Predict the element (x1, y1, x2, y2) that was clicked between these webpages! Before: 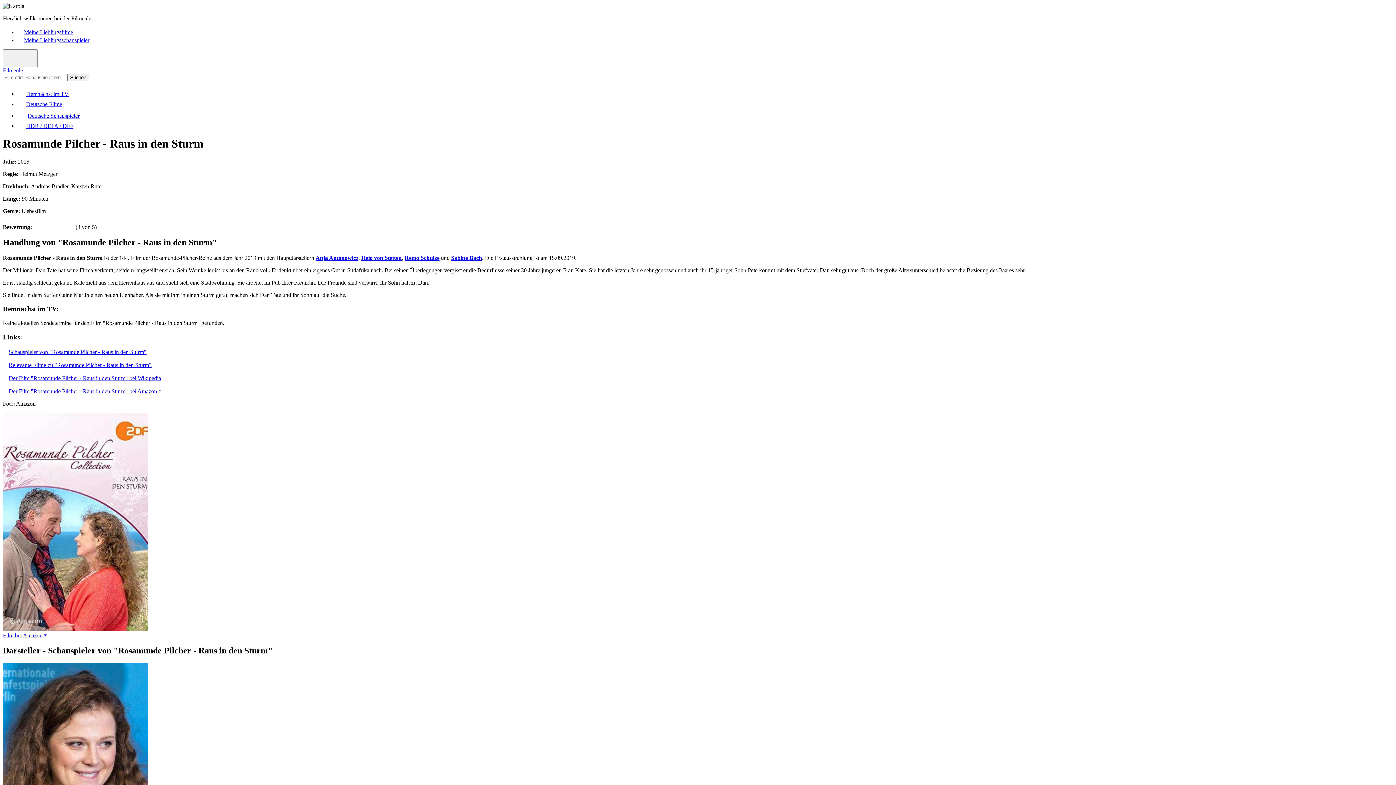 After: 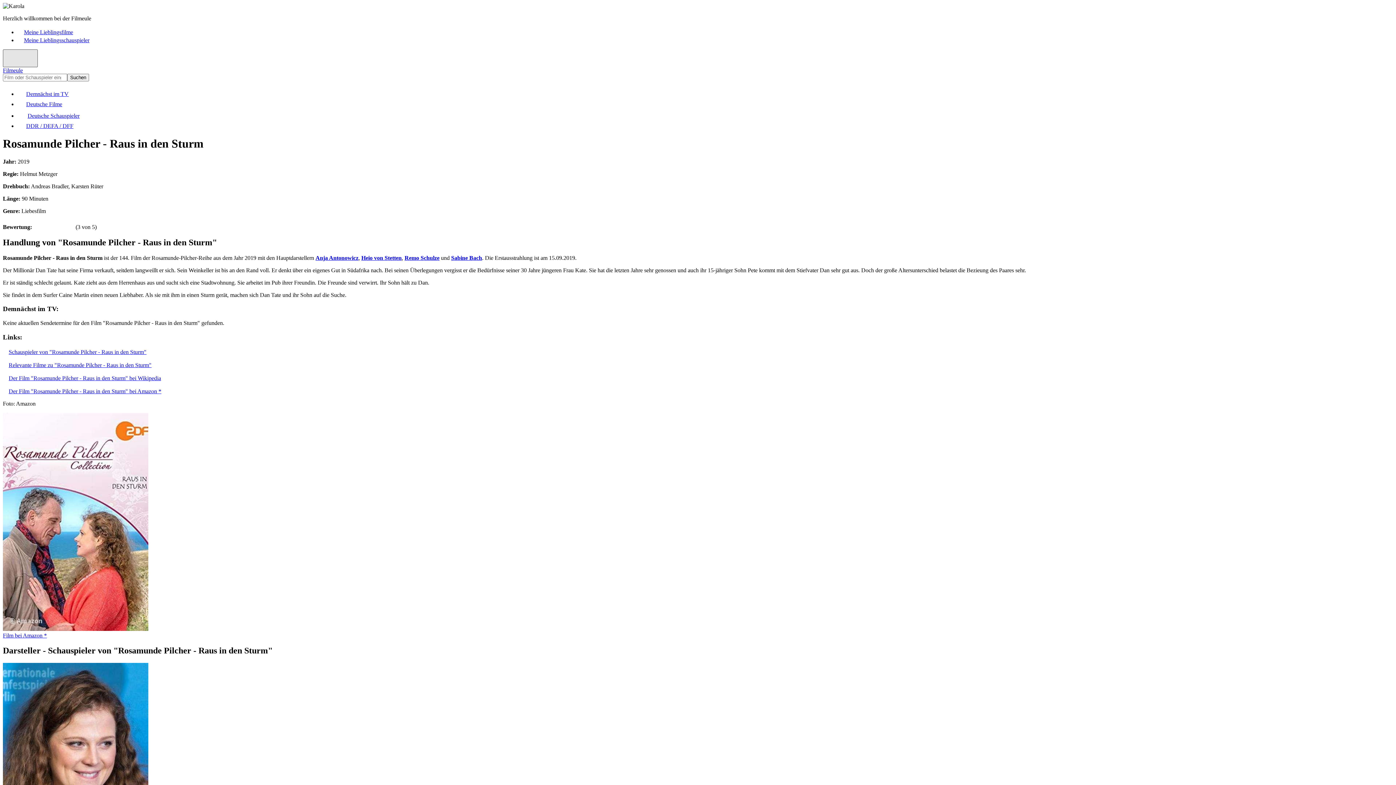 Action: bbox: (2, 49, 37, 67)